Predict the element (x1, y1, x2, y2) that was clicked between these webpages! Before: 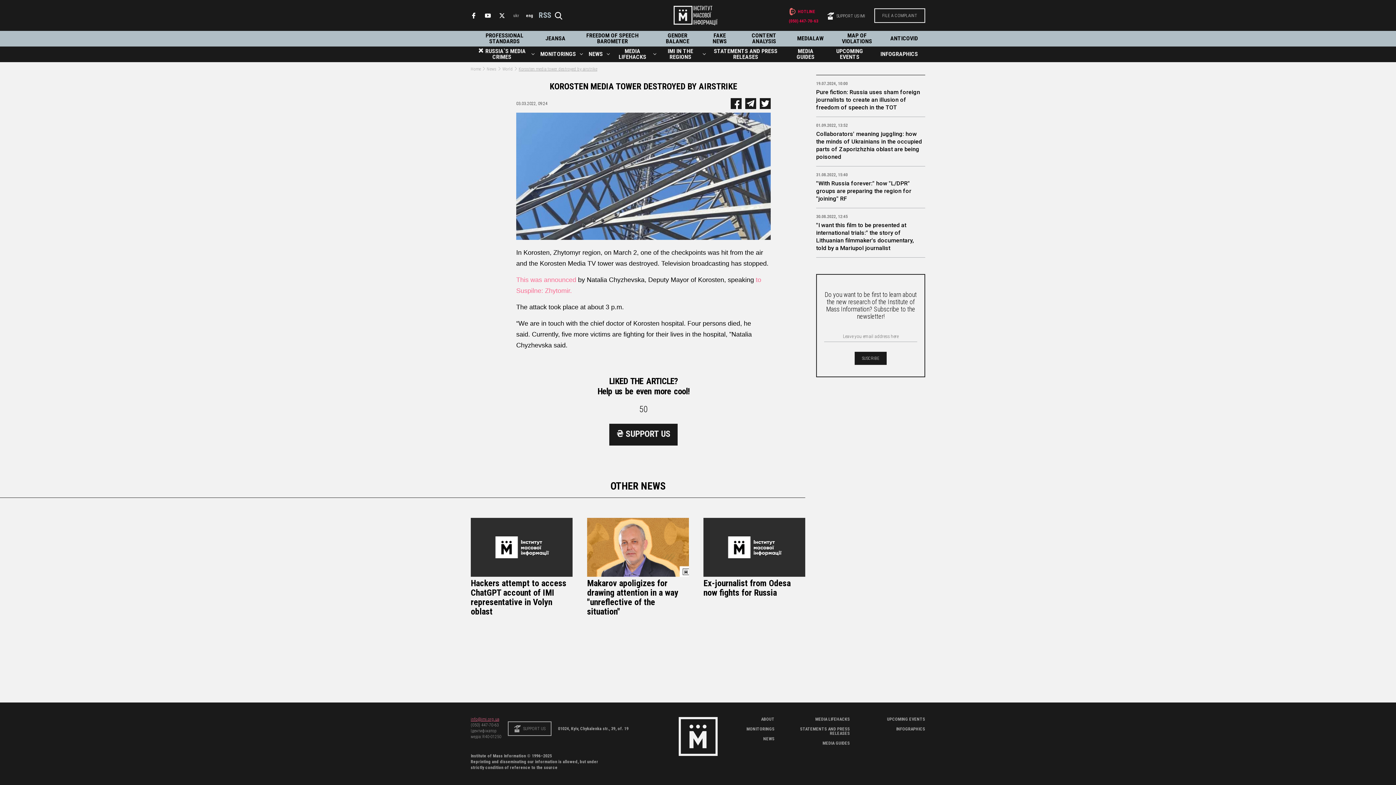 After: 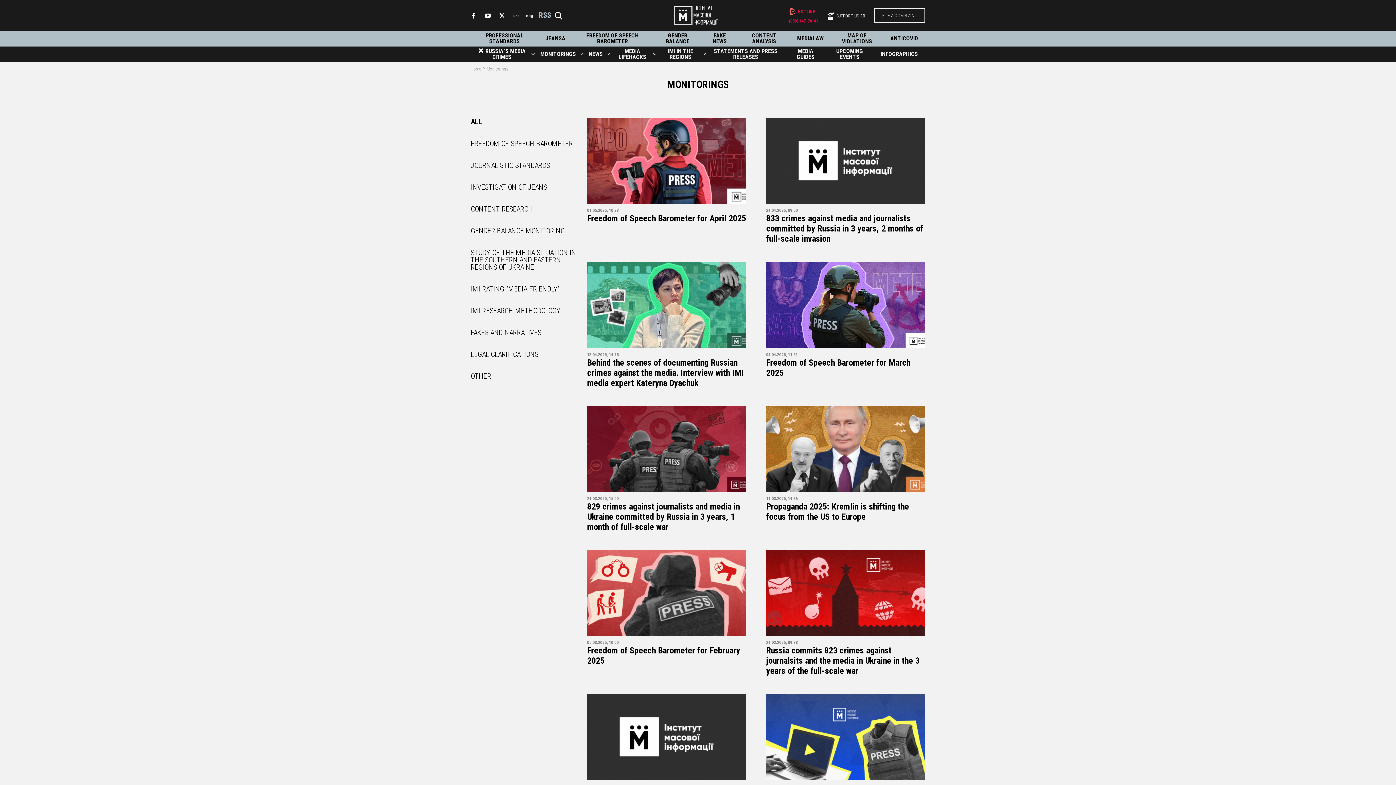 Action: label: GENDER BALANCE bbox: (659, 32, 695, 44)